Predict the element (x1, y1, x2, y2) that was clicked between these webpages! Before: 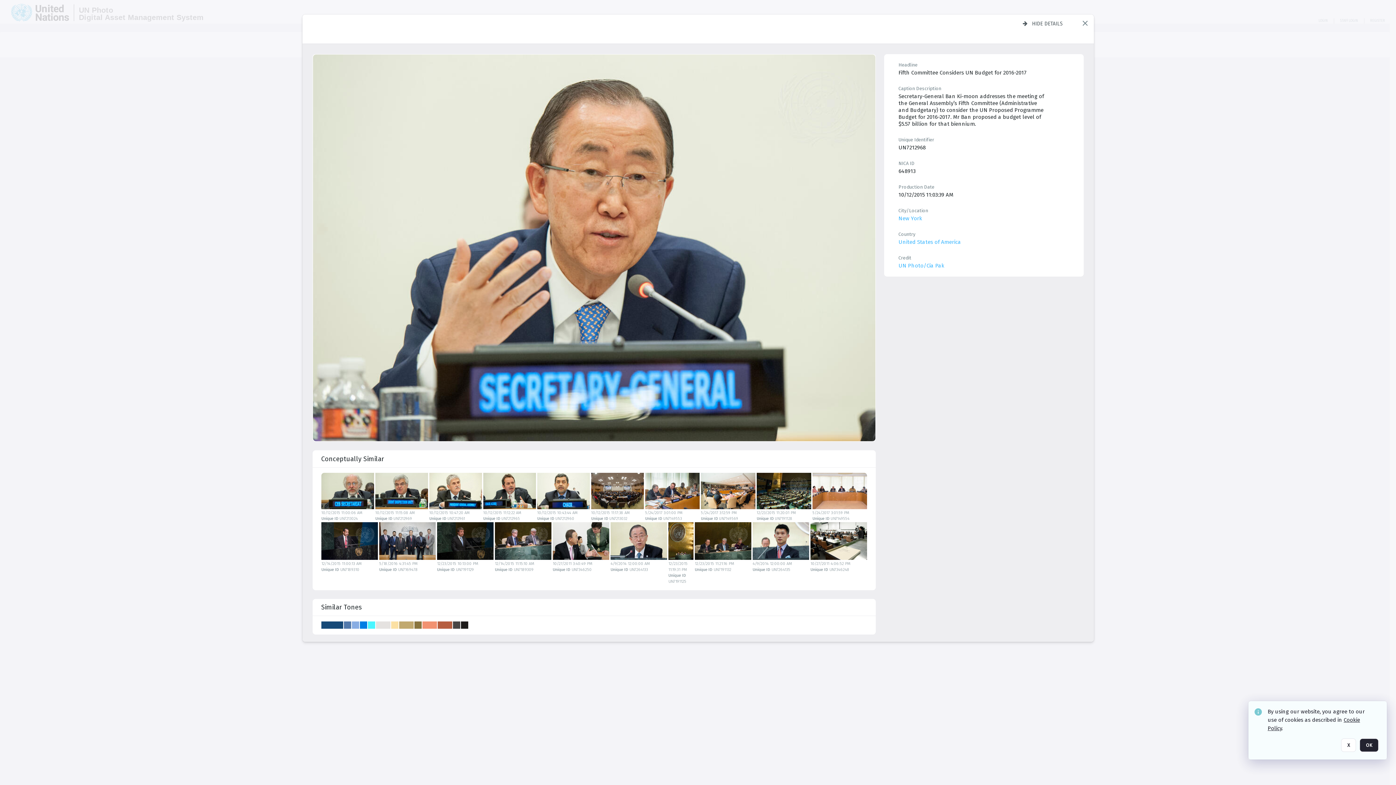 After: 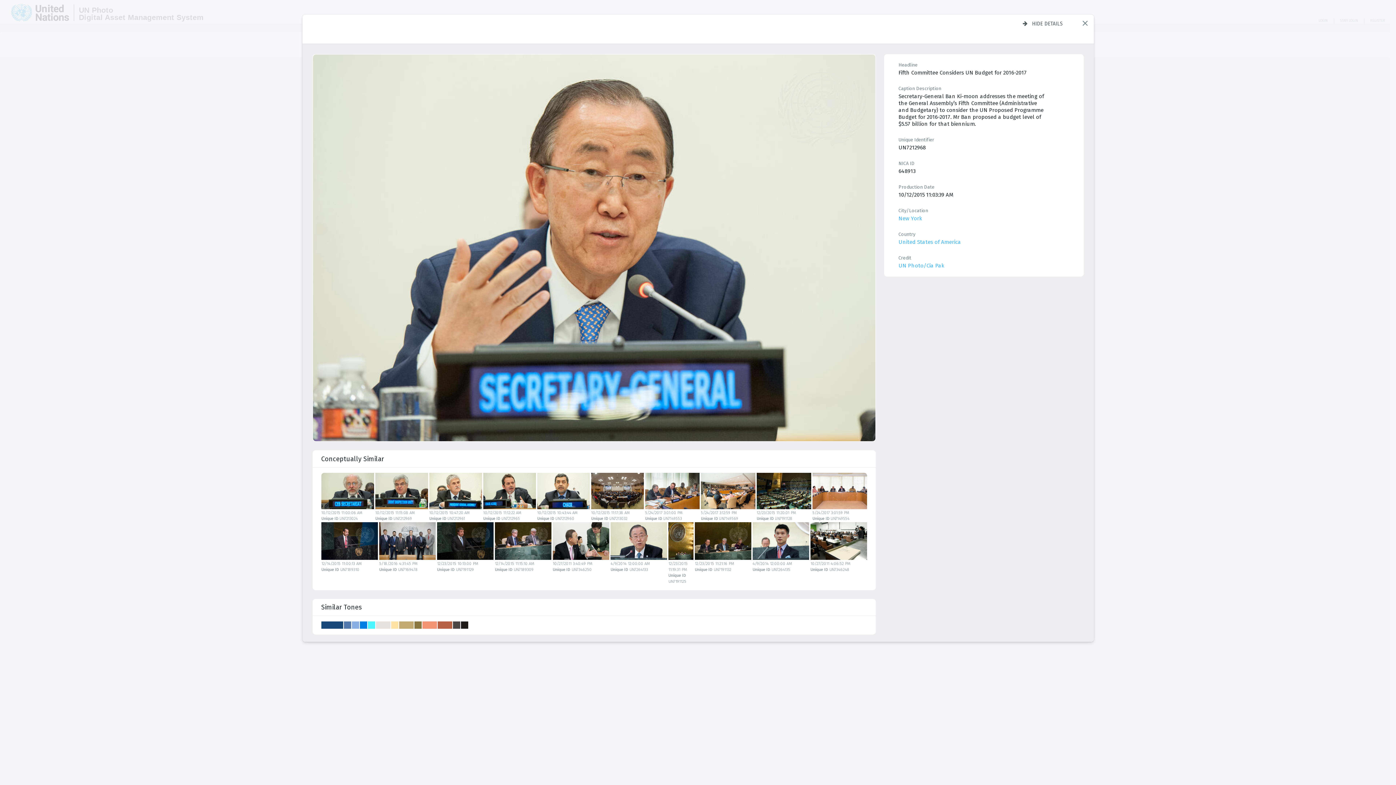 Action: label: X bbox: (1341, 738, 1356, 752)